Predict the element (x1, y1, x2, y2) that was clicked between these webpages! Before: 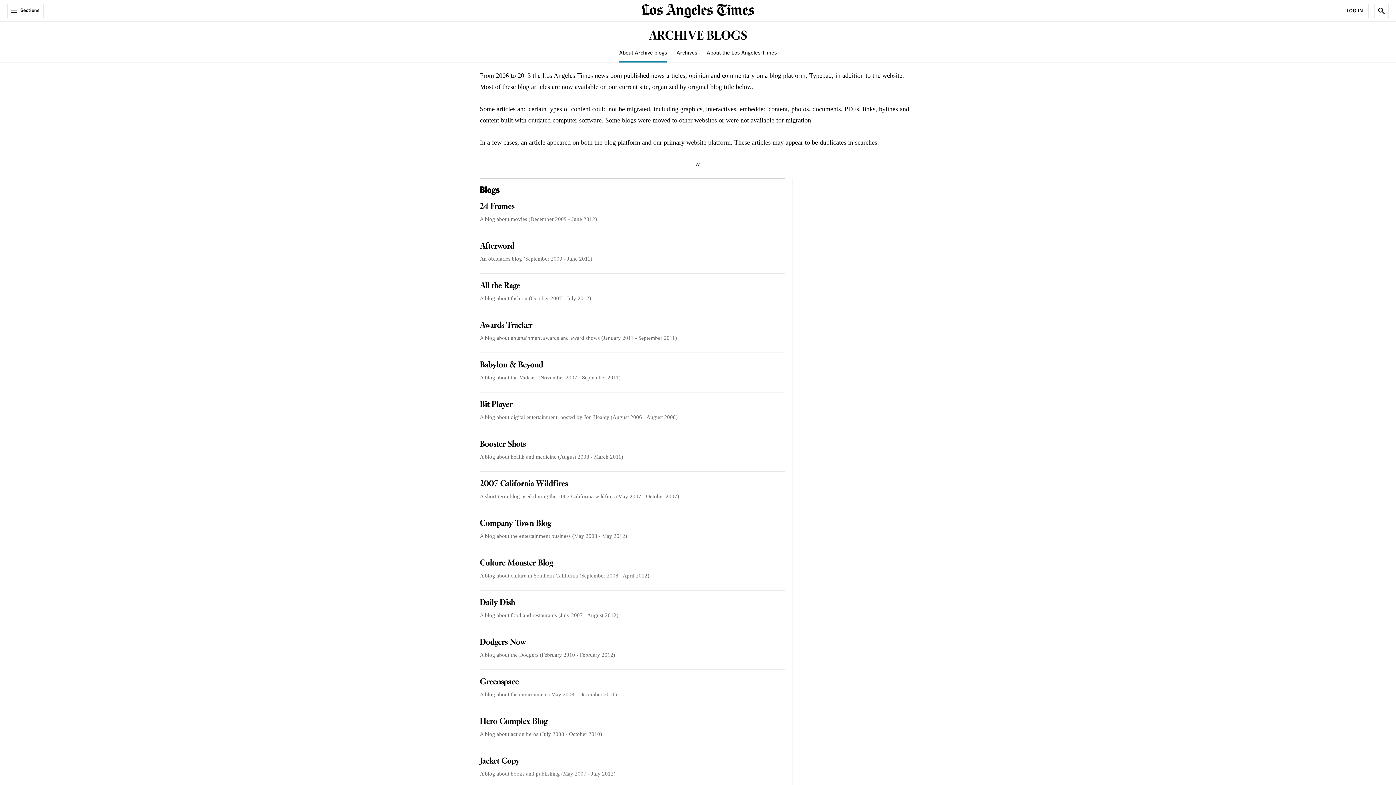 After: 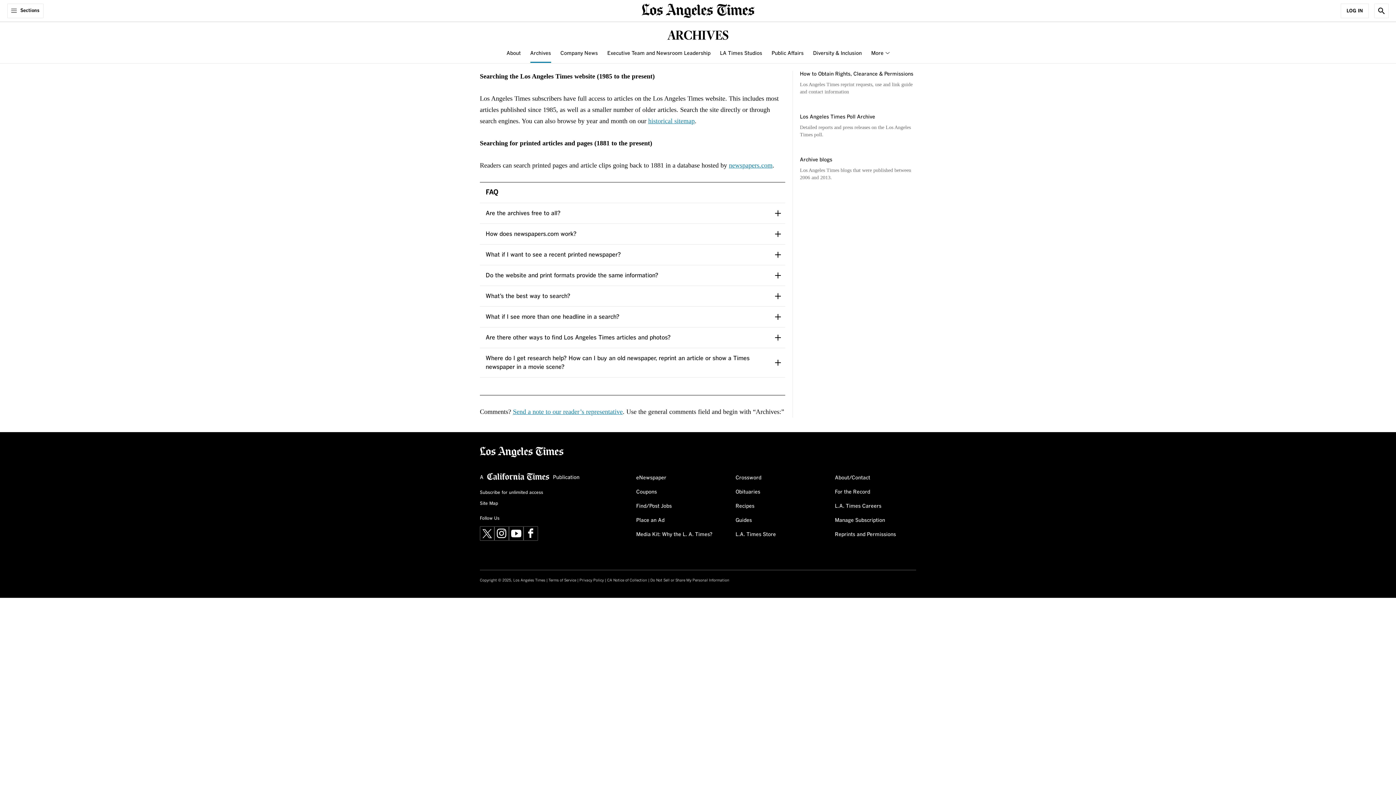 Action: bbox: (676, 50, 697, 55) label: Archives